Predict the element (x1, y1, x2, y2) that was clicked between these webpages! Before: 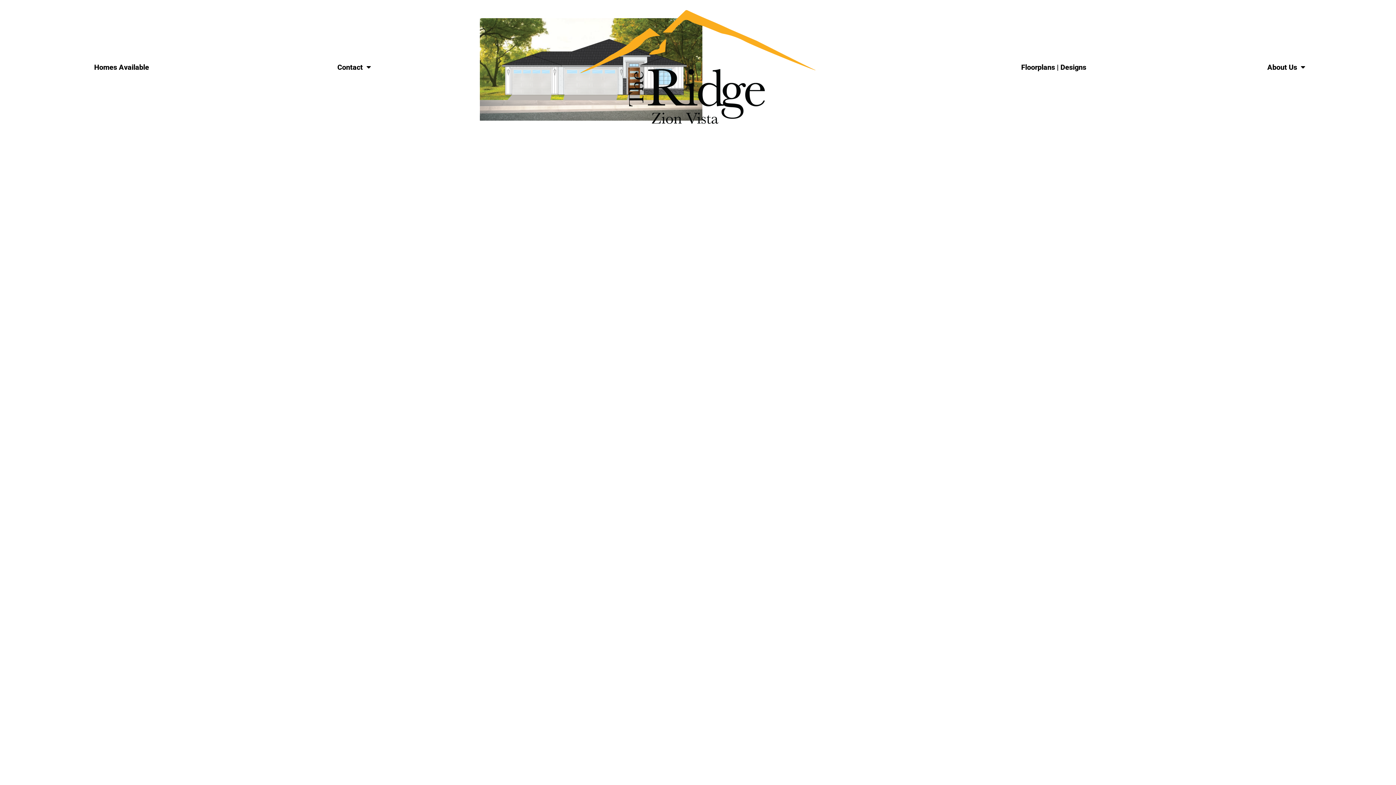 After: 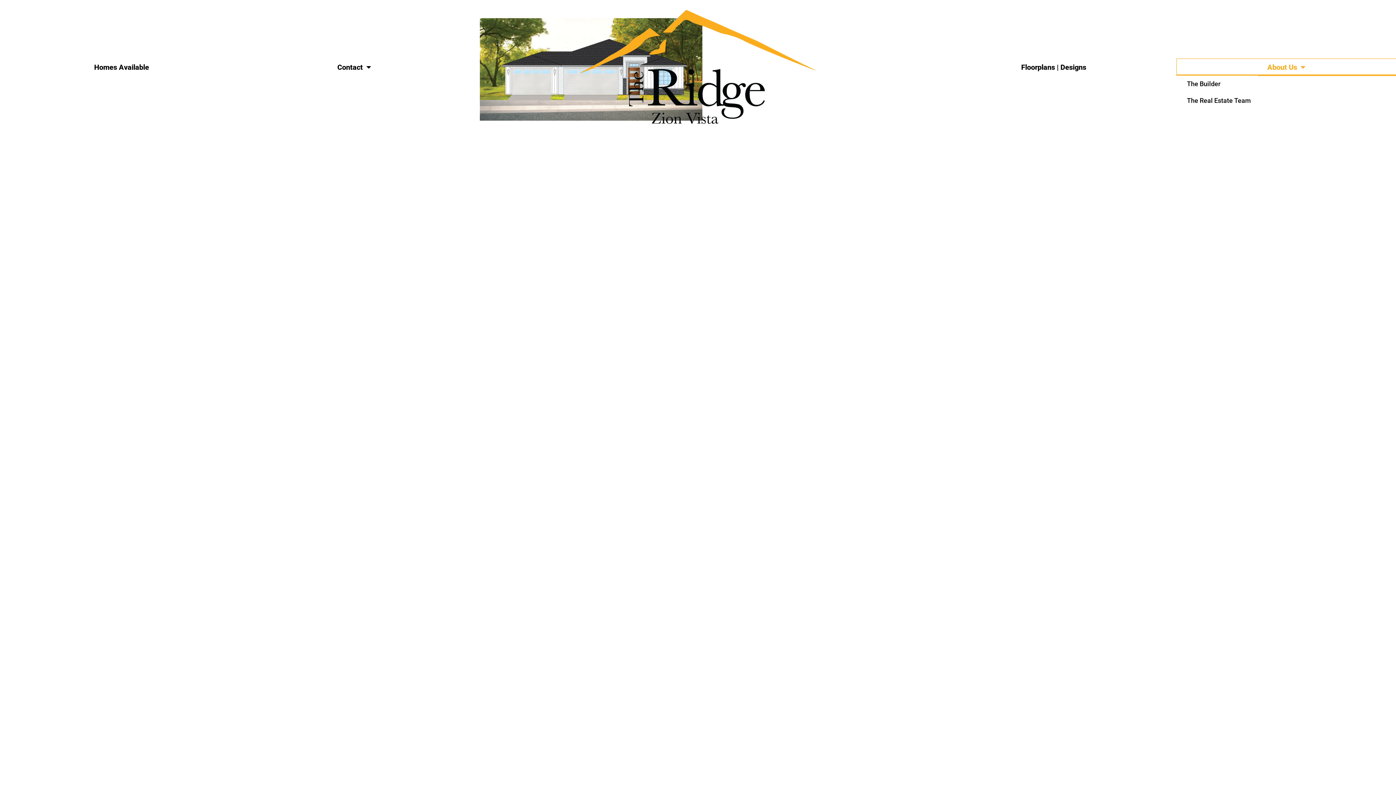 Action: label: About Us bbox: (1177, 58, 1396, 75)